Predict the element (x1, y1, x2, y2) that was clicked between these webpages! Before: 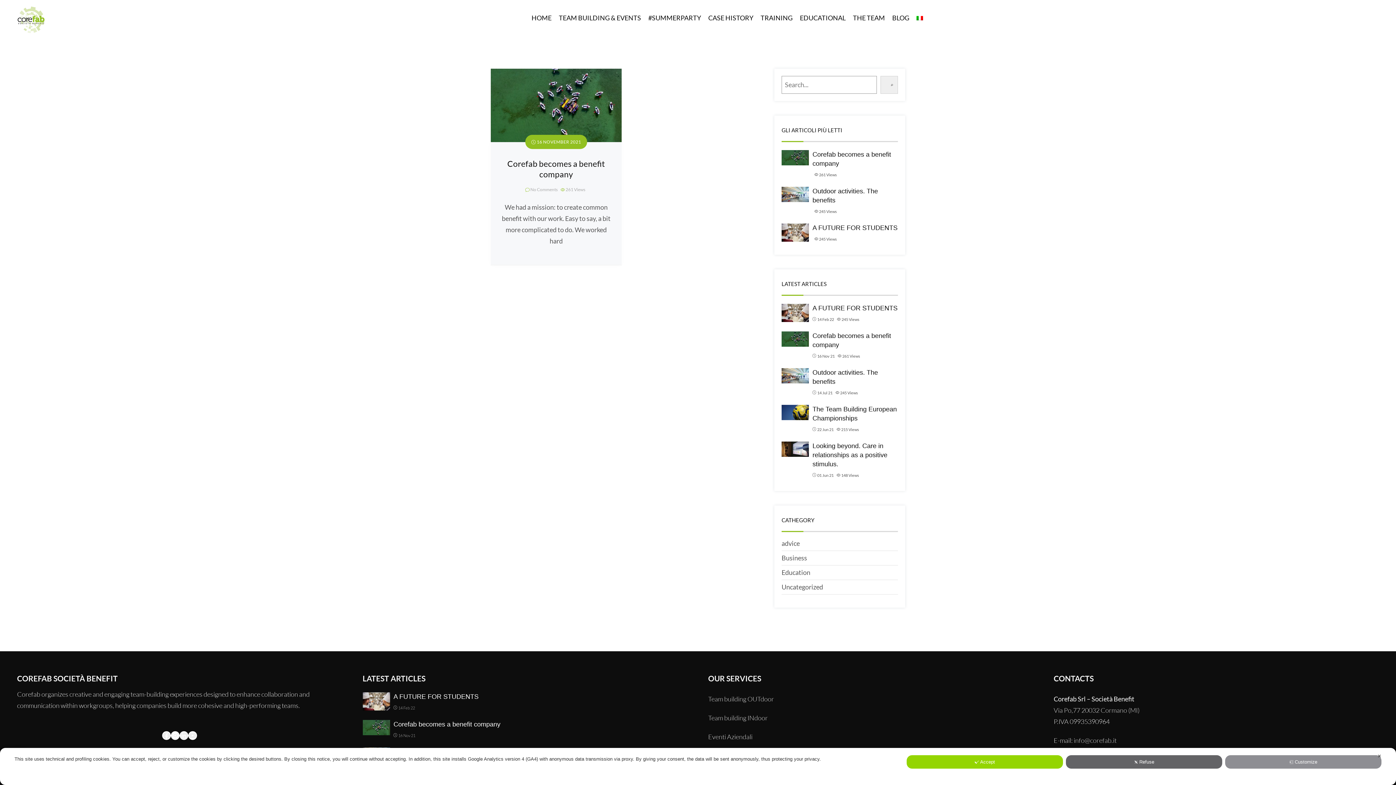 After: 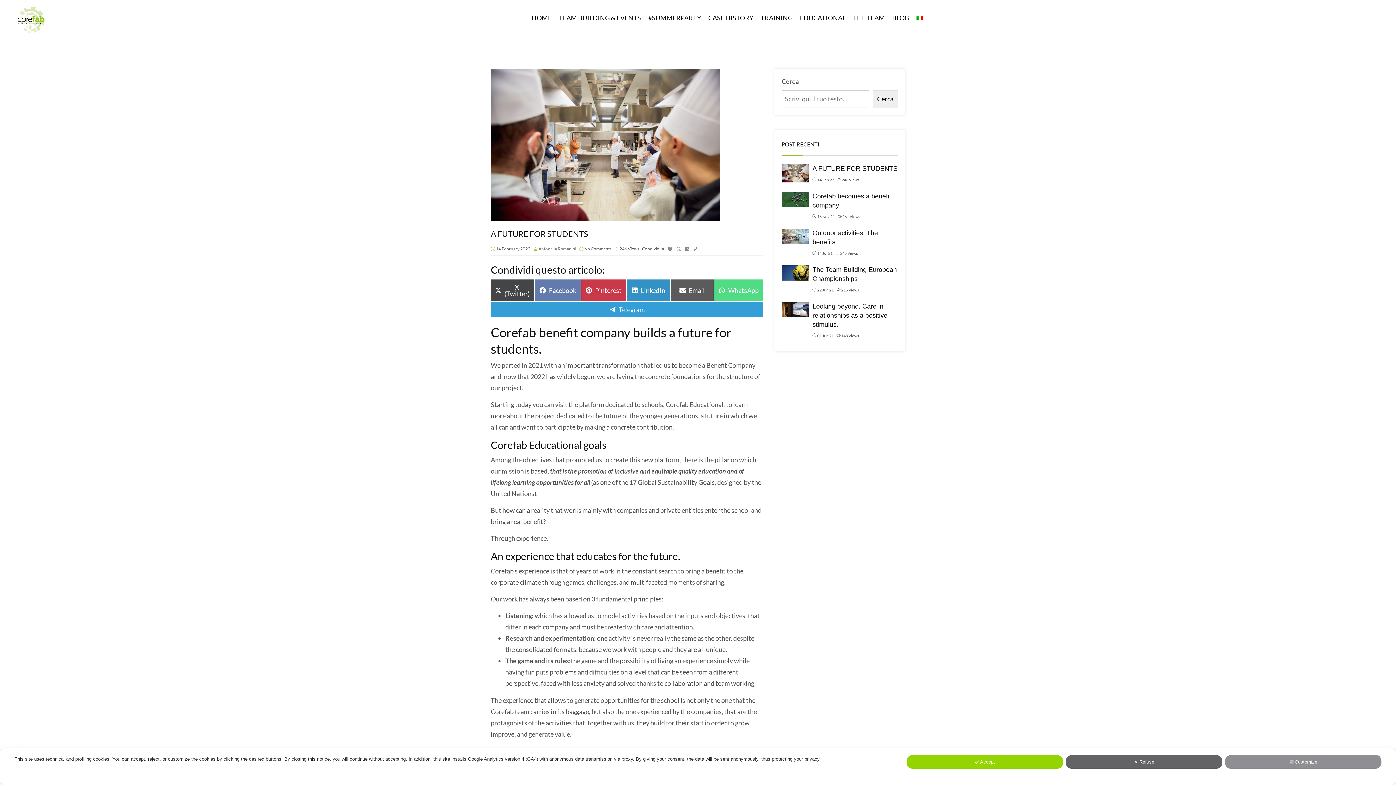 Action: bbox: (781, 305, 809, 313)